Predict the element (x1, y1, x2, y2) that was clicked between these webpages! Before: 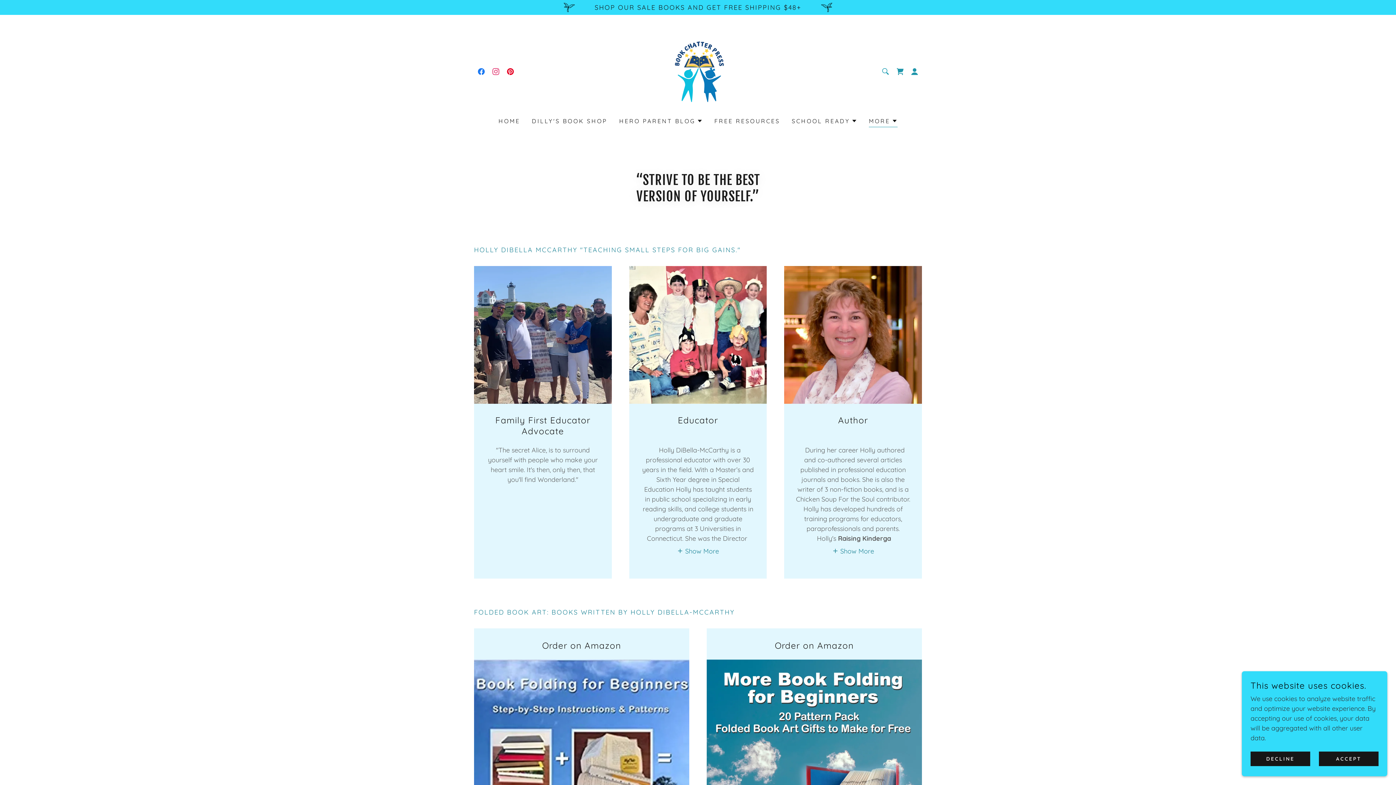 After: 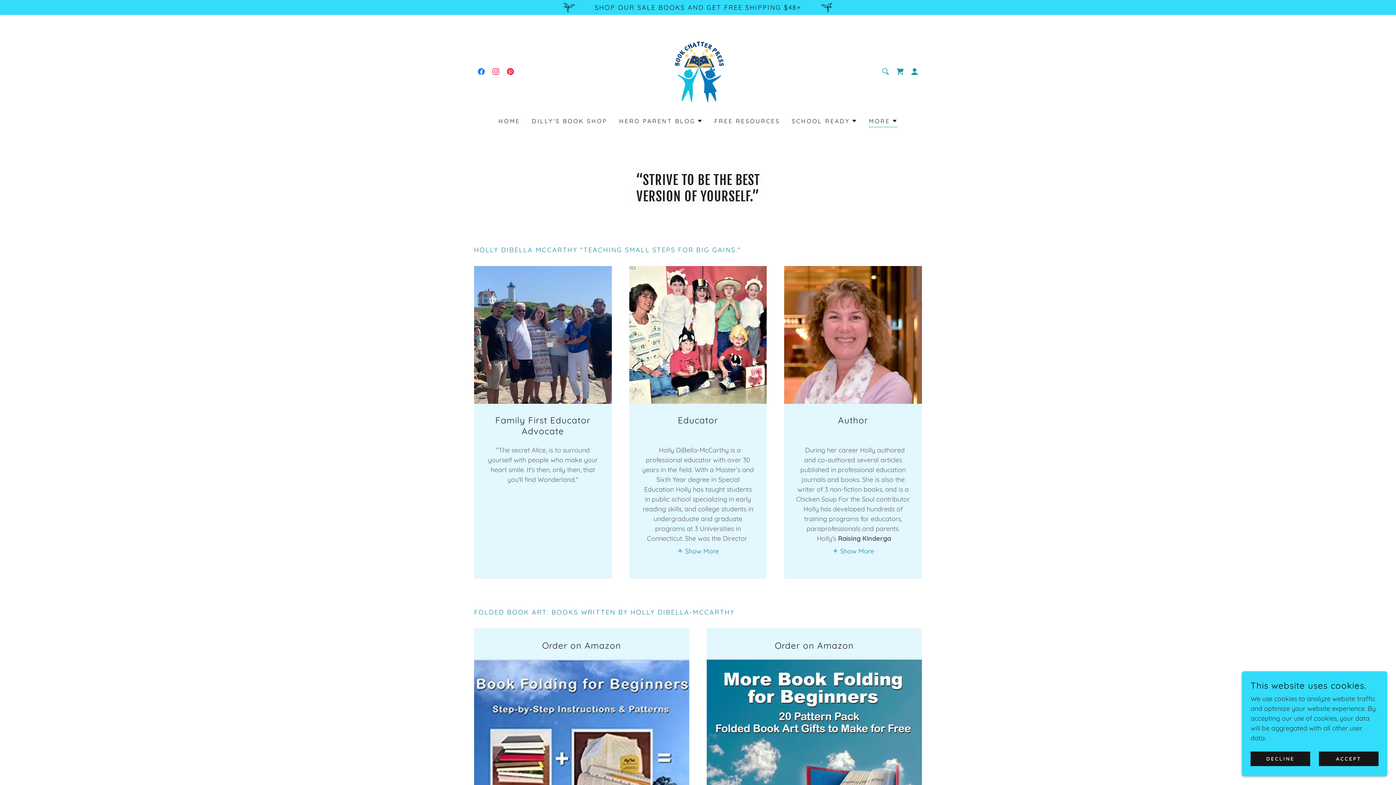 Action: bbox: (503, 64, 517, 78) label: Pinterest